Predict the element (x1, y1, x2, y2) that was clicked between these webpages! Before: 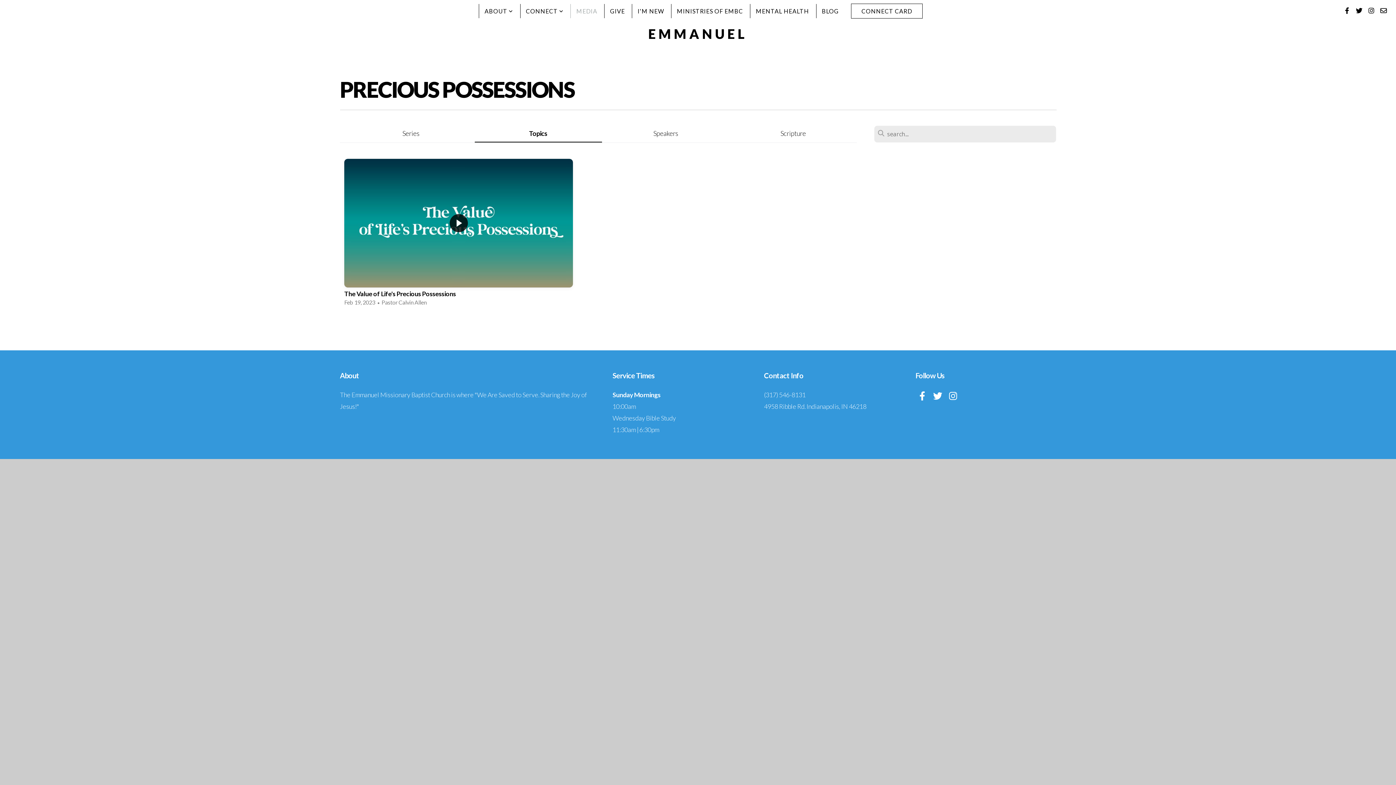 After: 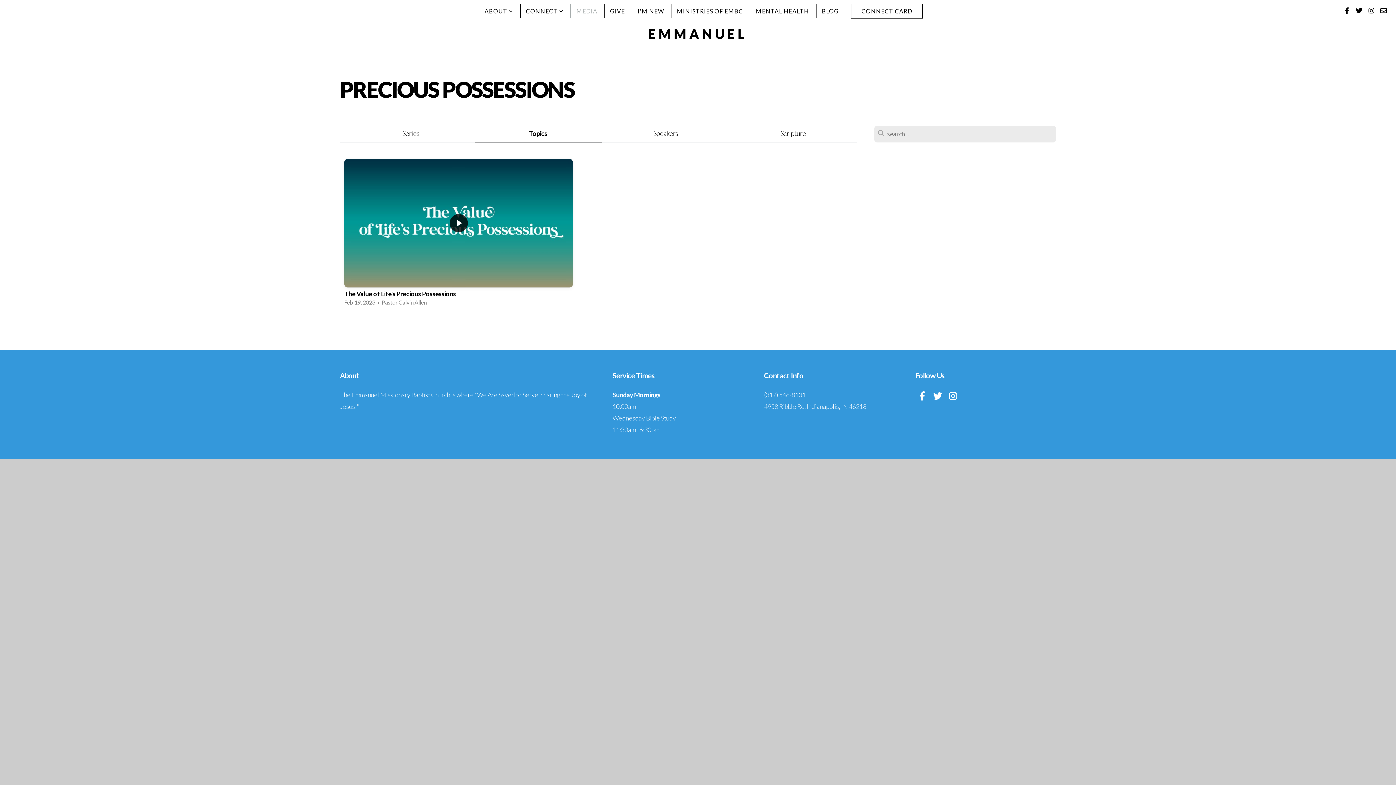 Action: bbox: (915, 389, 929, 403)